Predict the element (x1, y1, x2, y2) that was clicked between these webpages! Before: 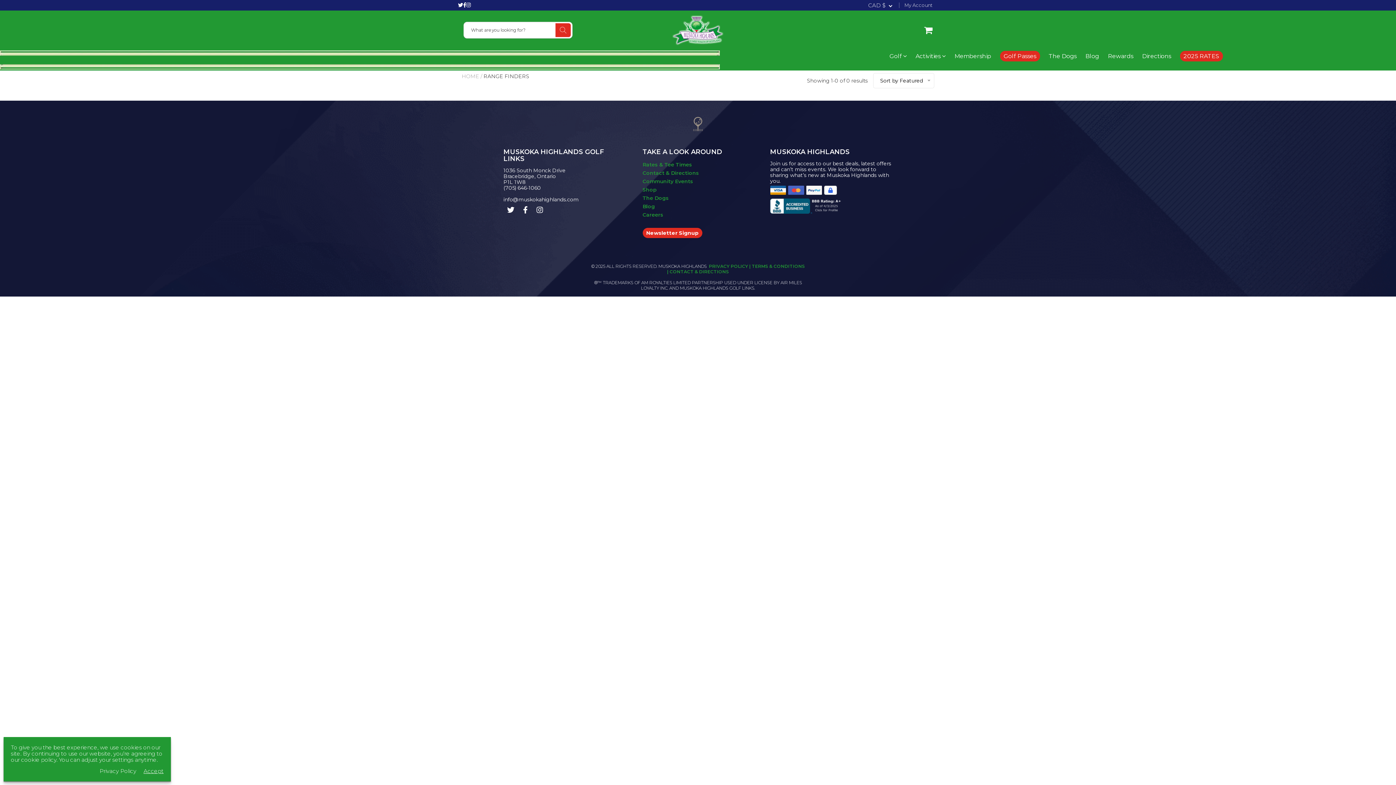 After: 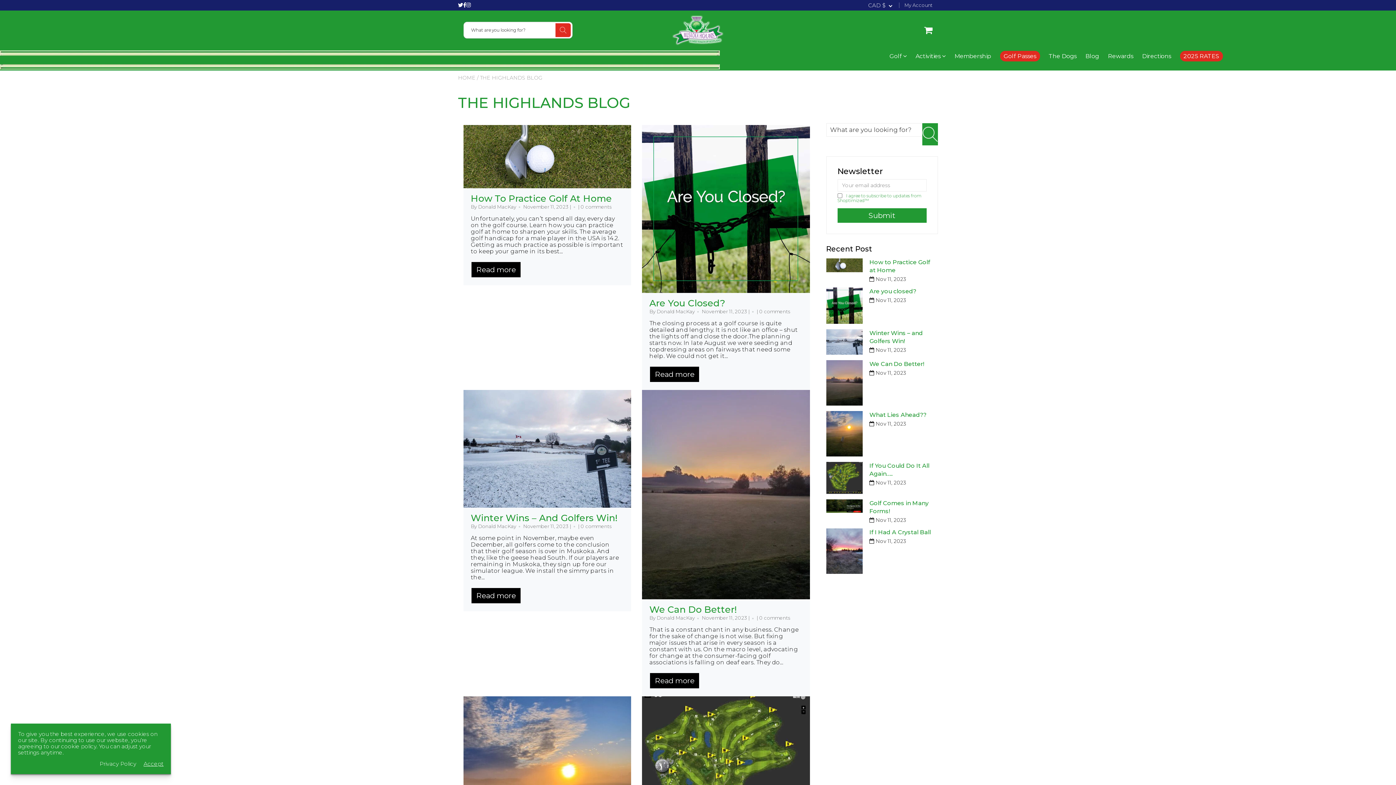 Action: label: Blog bbox: (642, 203, 655, 209)